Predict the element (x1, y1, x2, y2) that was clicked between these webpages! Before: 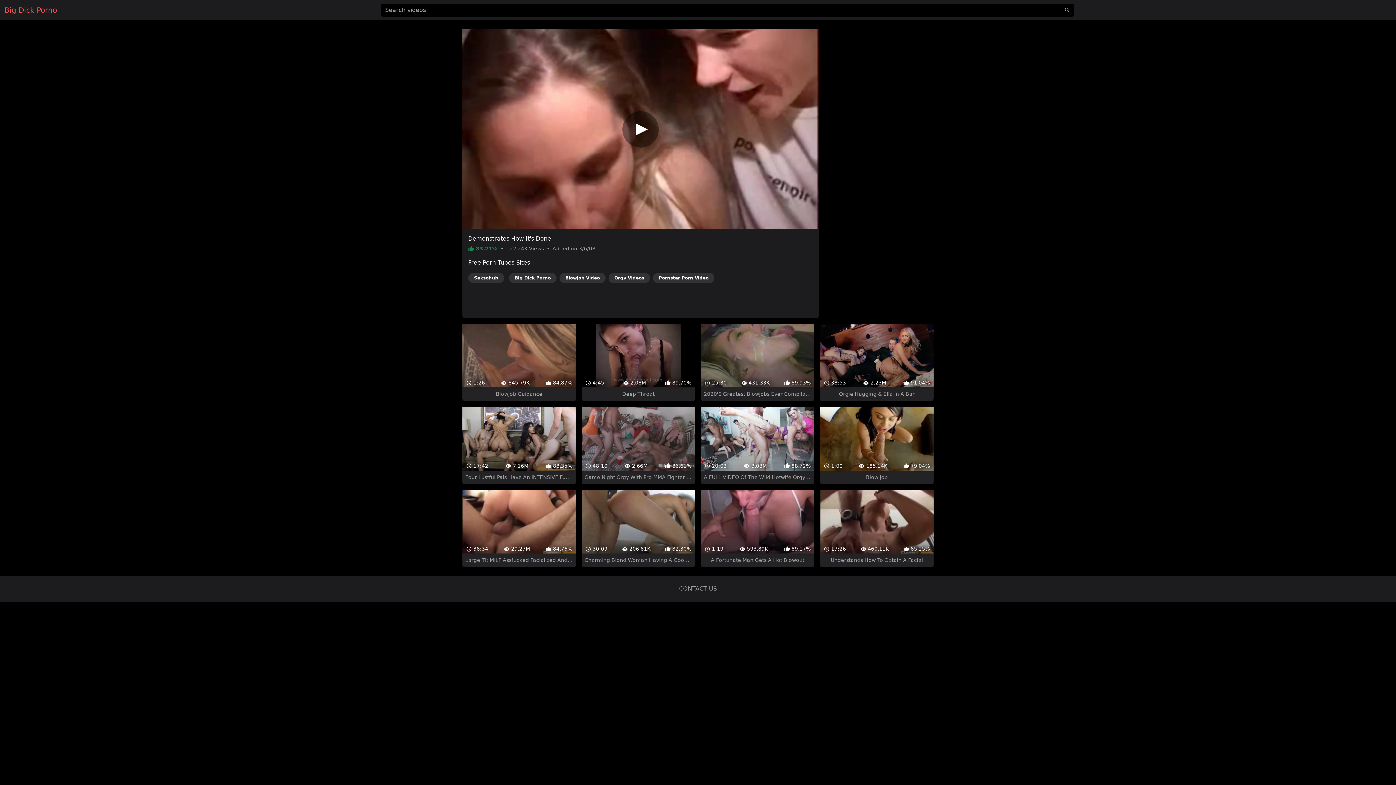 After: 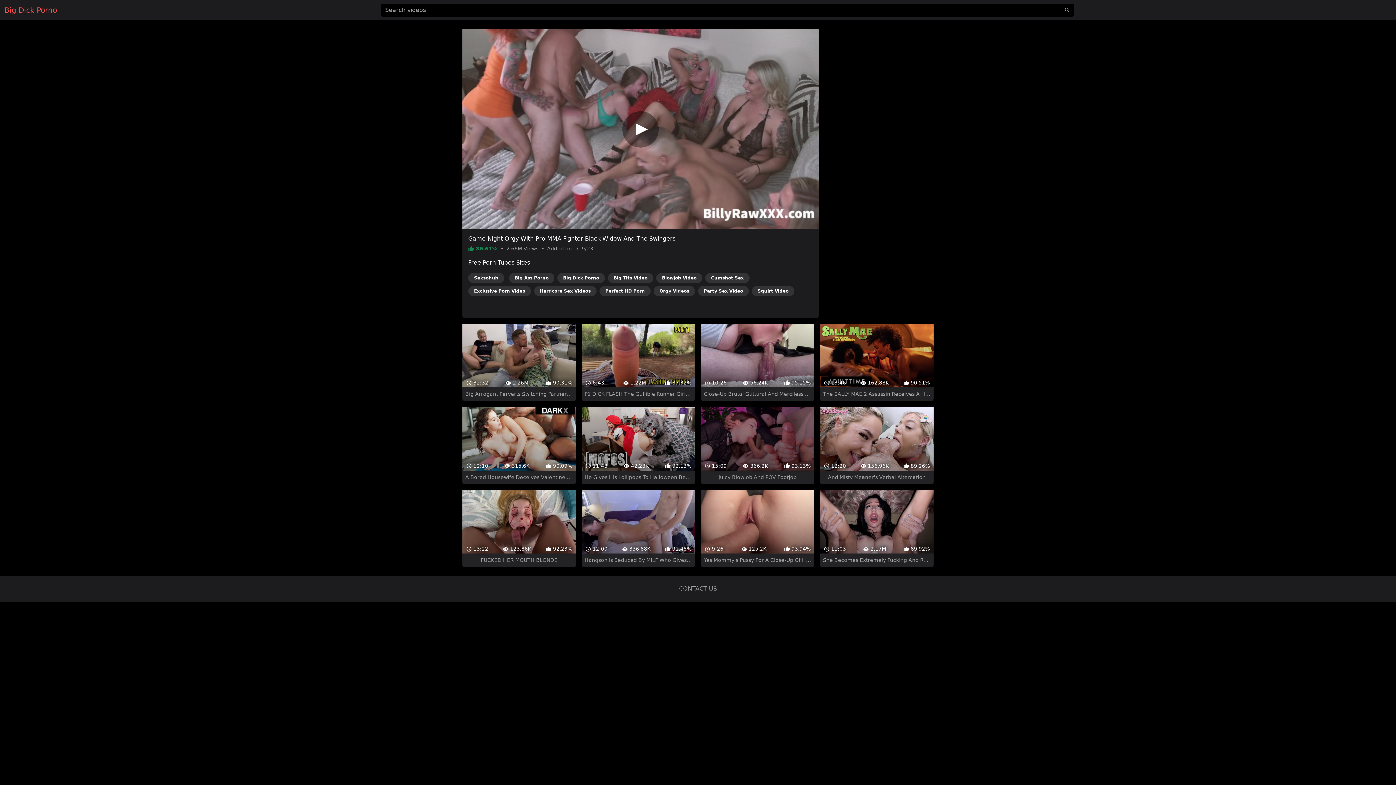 Action: label:  48:10
 2.66M
 86.61%
Game Night Orgy With Pro MMA Fighter Black Widow And The Swingers bbox: (581, 380, 695, 458)